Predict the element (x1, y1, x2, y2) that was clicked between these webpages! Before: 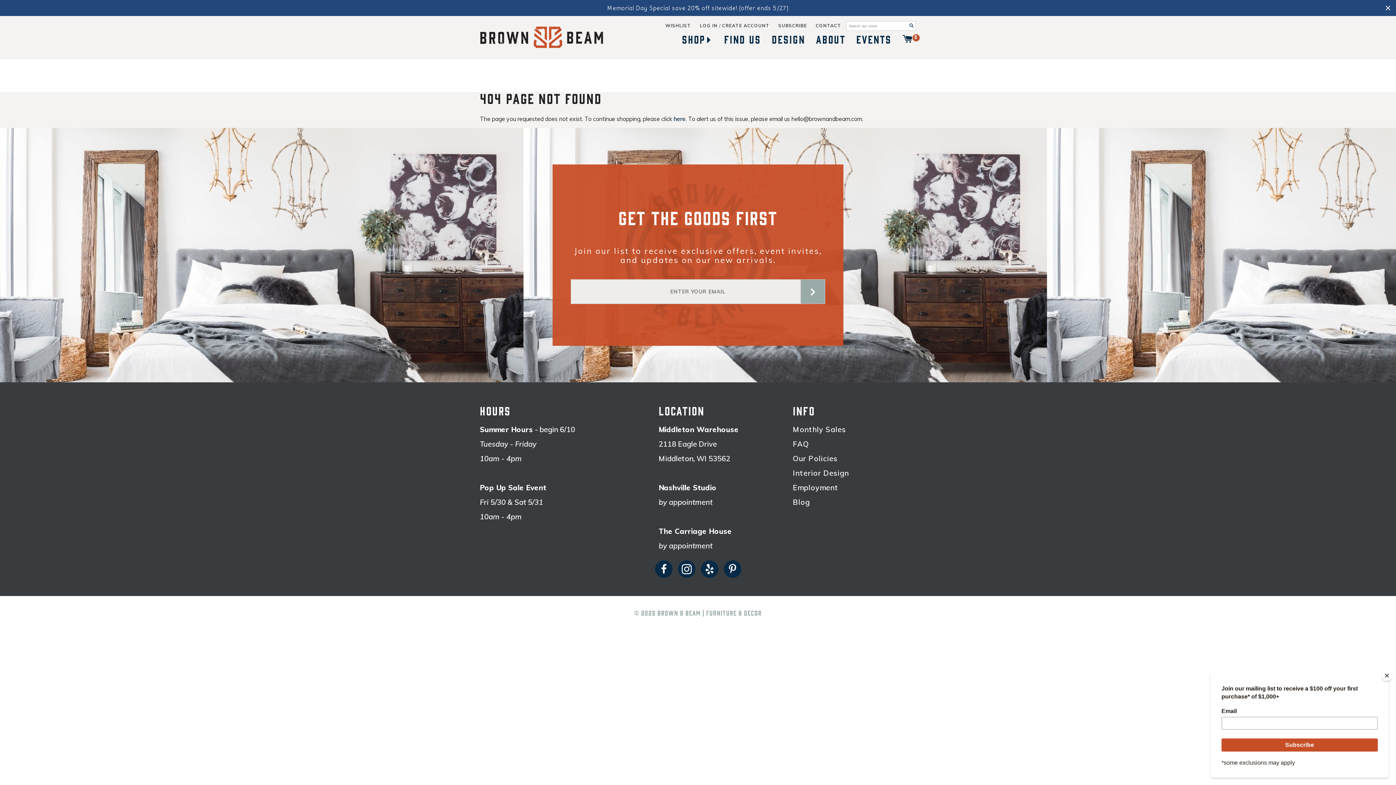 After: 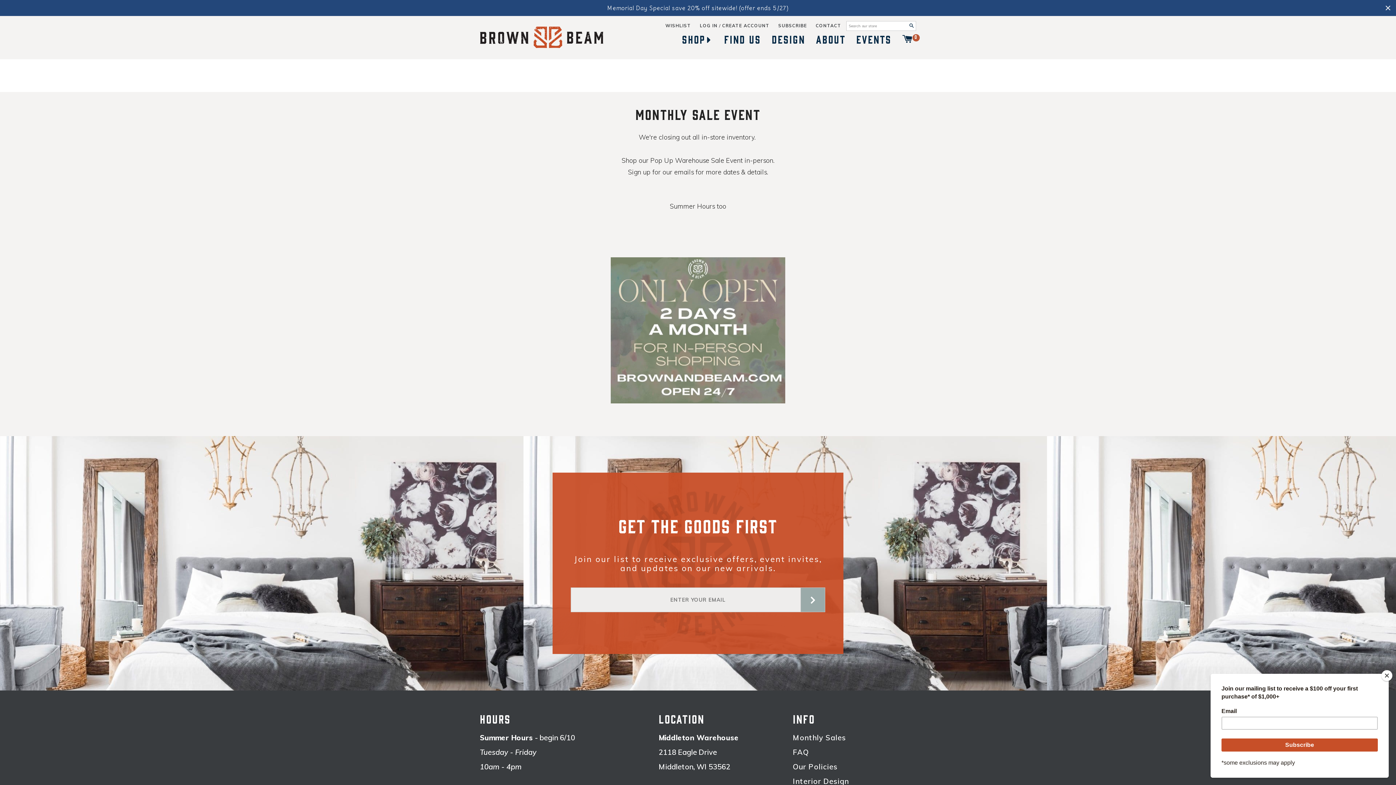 Action: label: Monthly Sales bbox: (793, 425, 846, 434)